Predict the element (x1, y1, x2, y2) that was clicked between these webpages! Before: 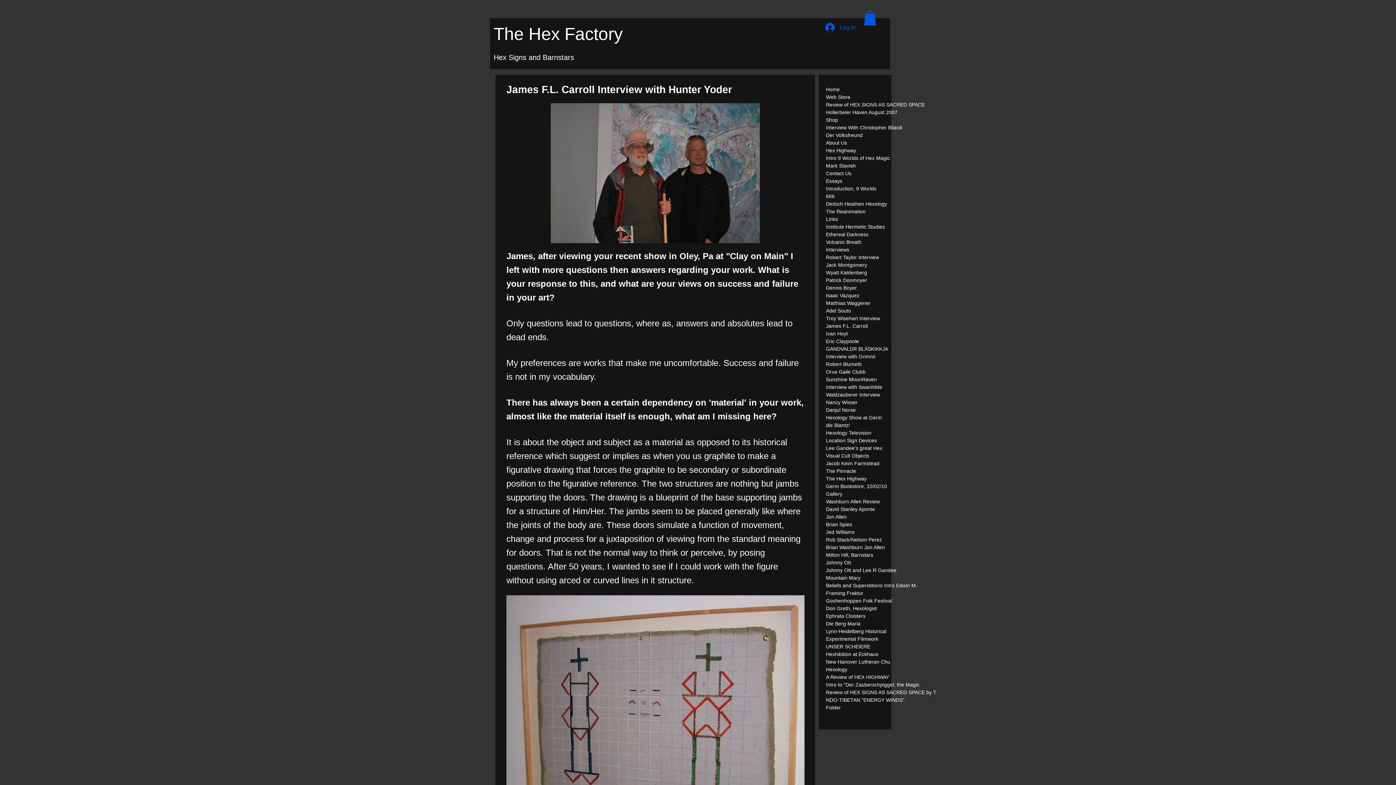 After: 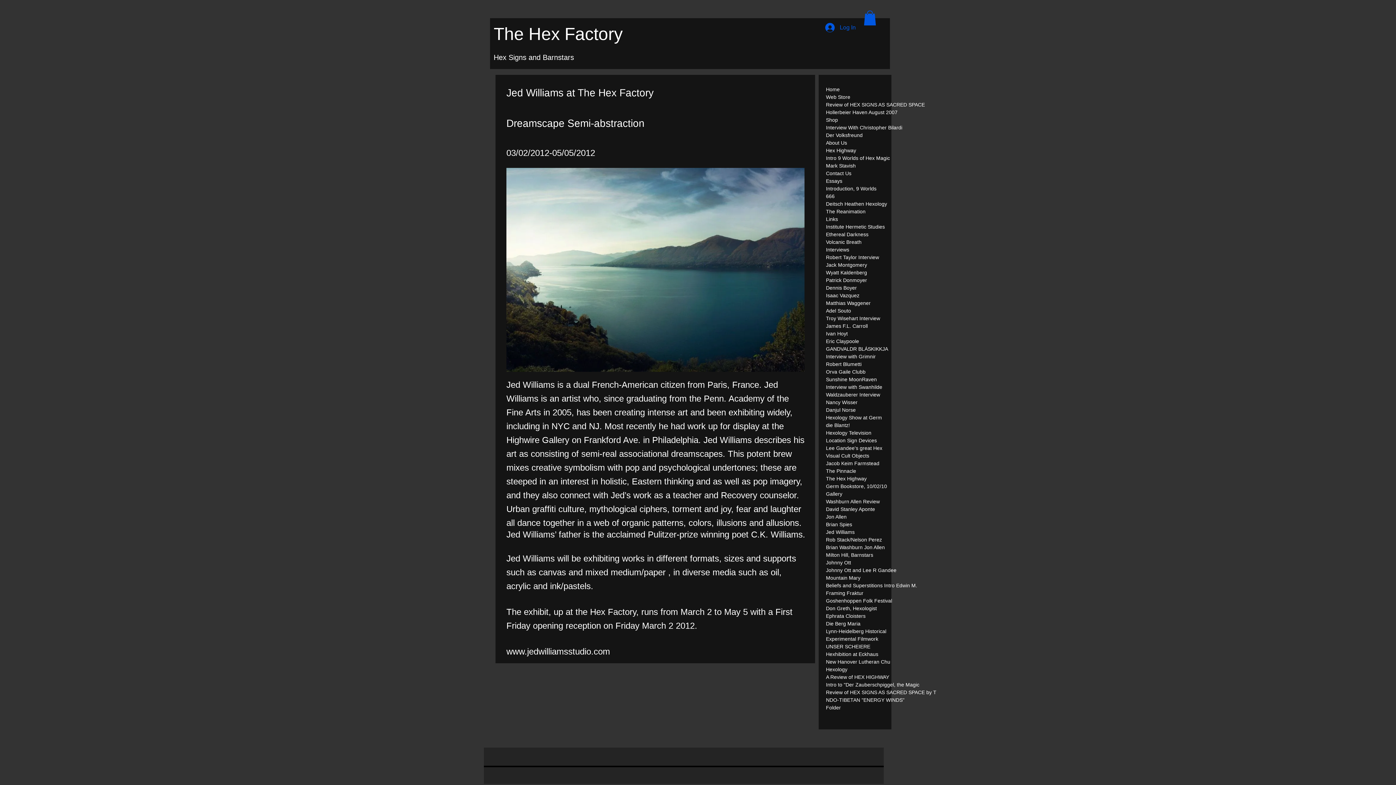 Action: label: Jed Williams bbox: (822, 529, 858, 535)